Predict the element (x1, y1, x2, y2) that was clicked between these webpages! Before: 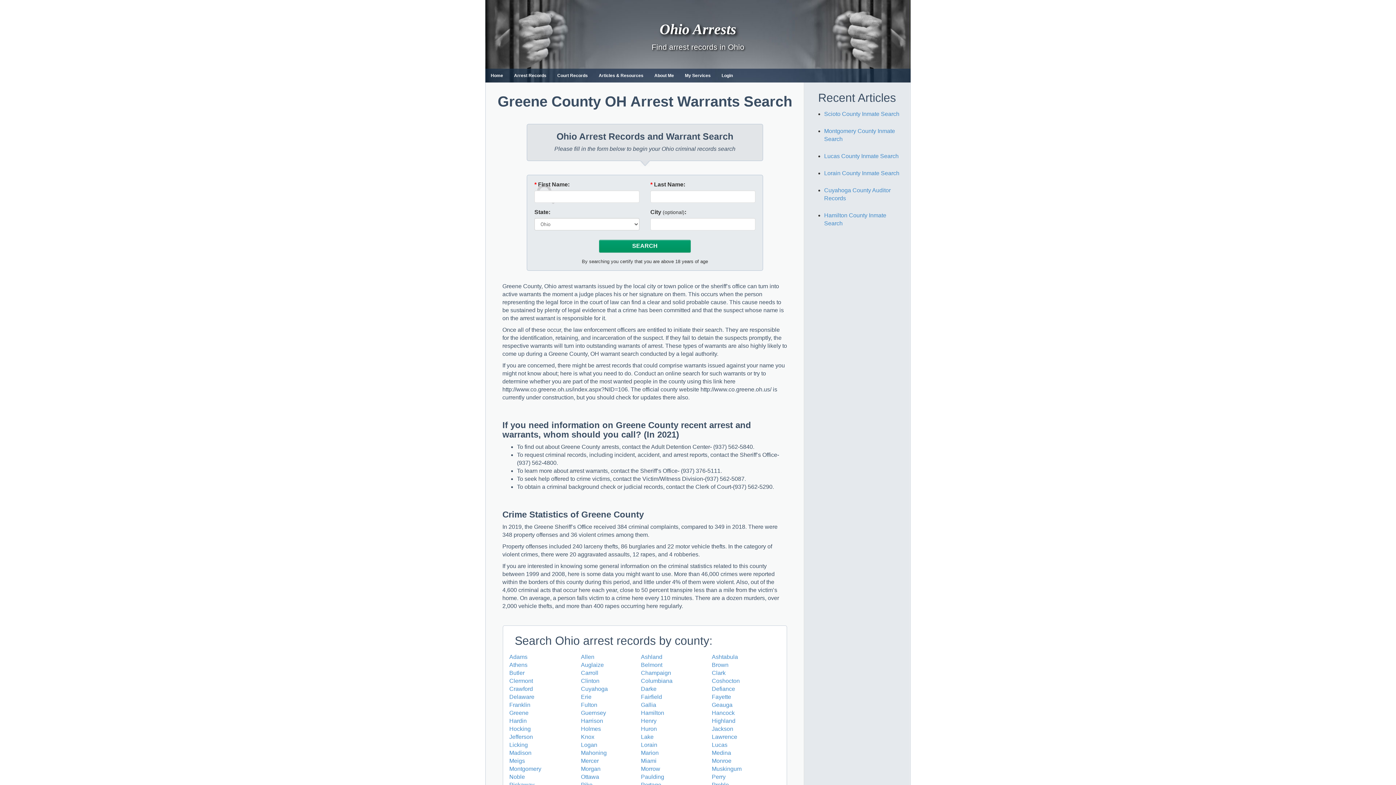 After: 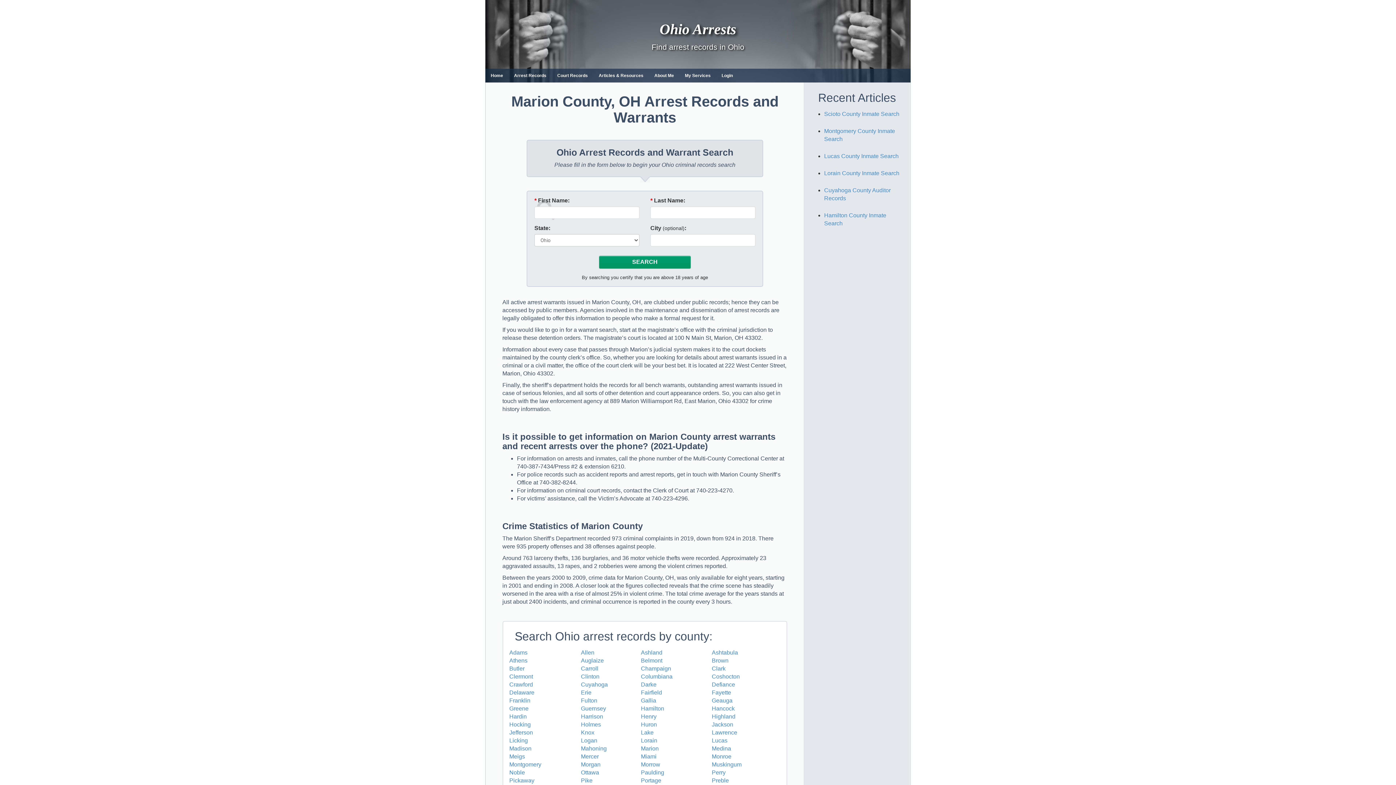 Action: label: Marion bbox: (641, 750, 658, 756)